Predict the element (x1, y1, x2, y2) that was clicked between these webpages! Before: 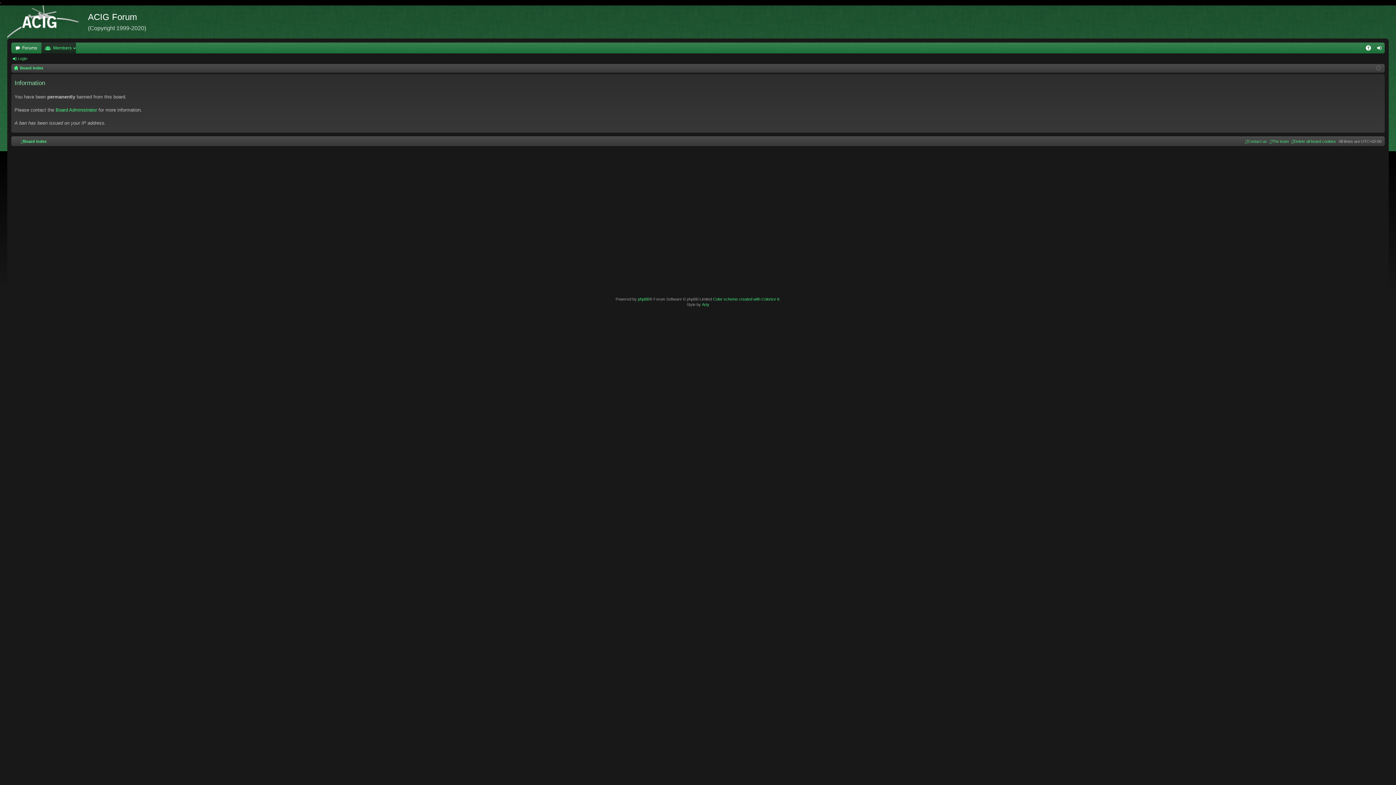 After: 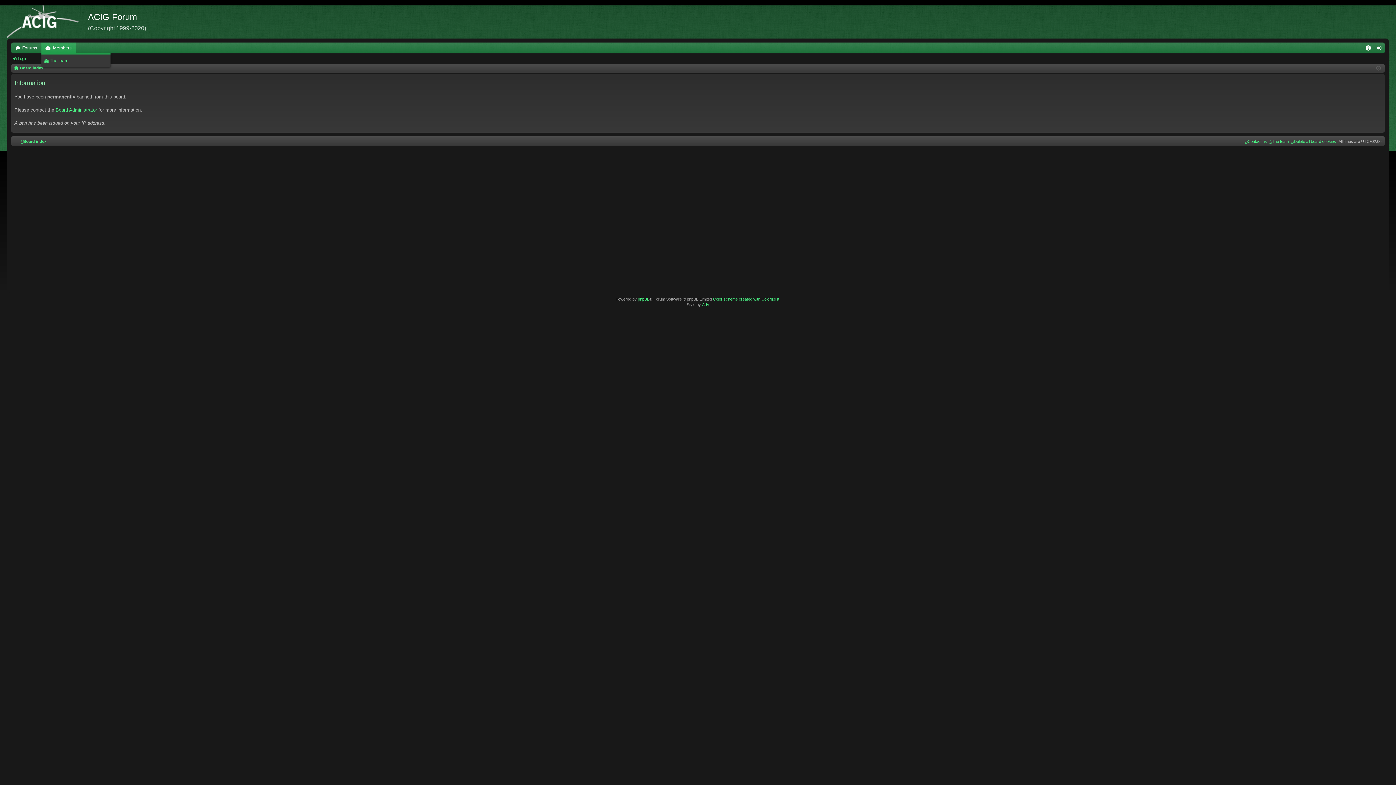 Action: bbox: (41, 42, 76, 53) label: Members